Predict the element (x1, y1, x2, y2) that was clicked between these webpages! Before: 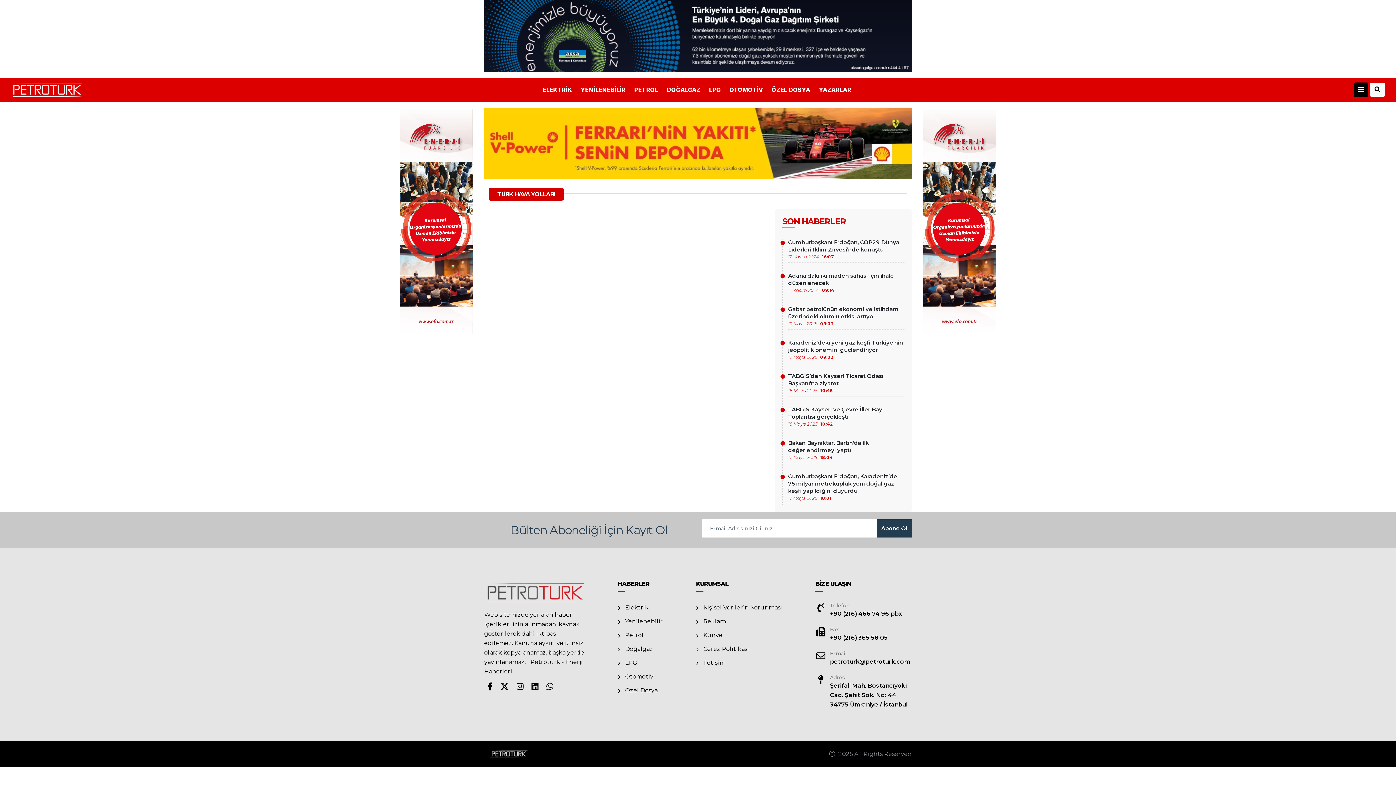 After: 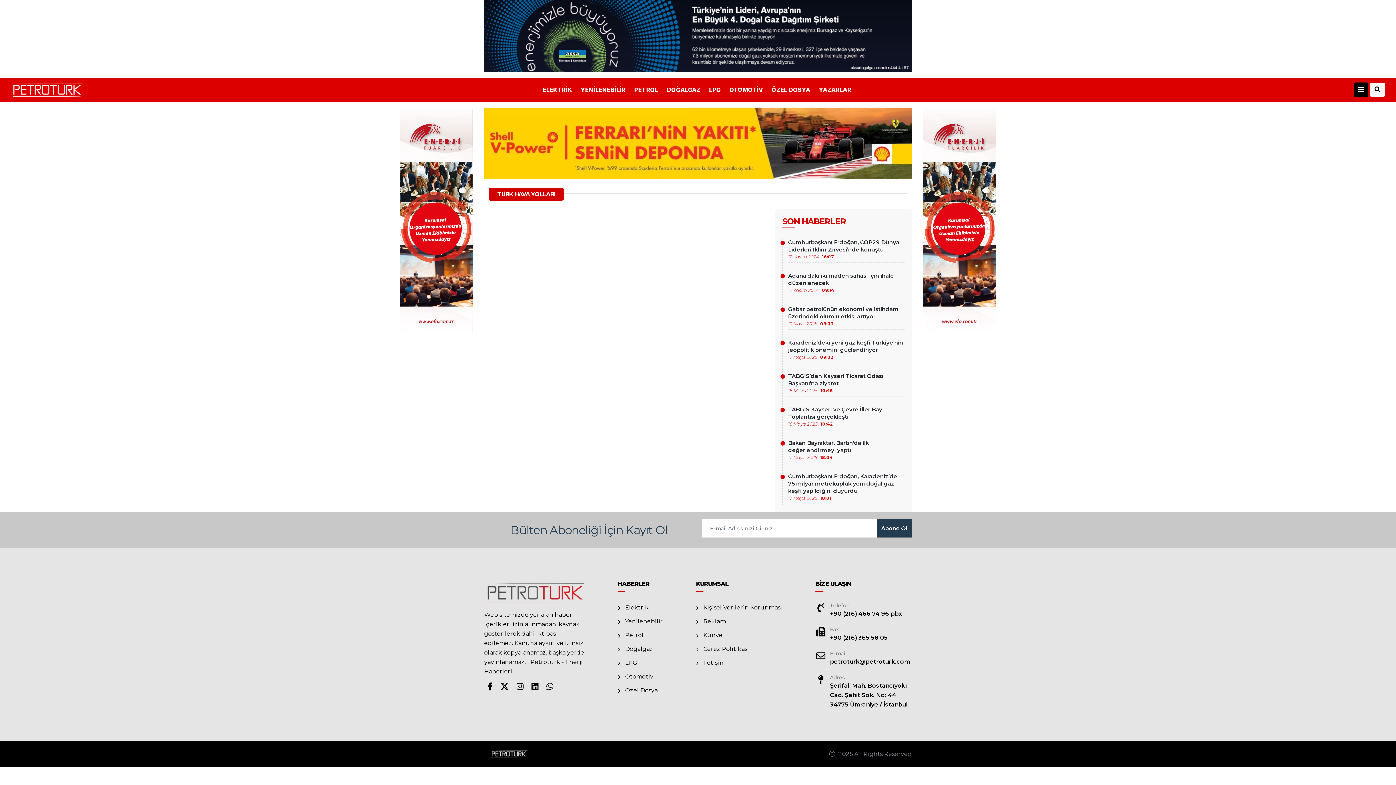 Action: bbox: (400, 108, 472, 334)